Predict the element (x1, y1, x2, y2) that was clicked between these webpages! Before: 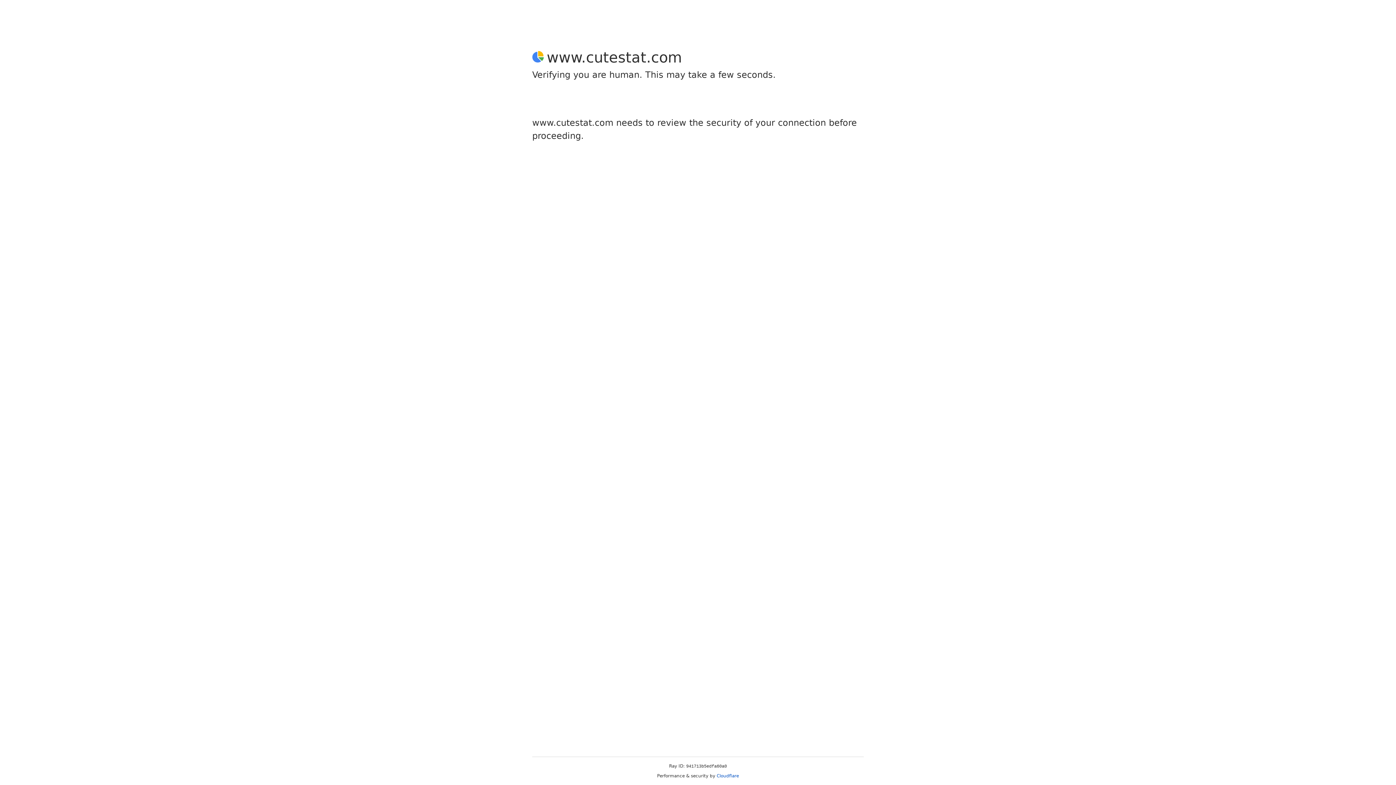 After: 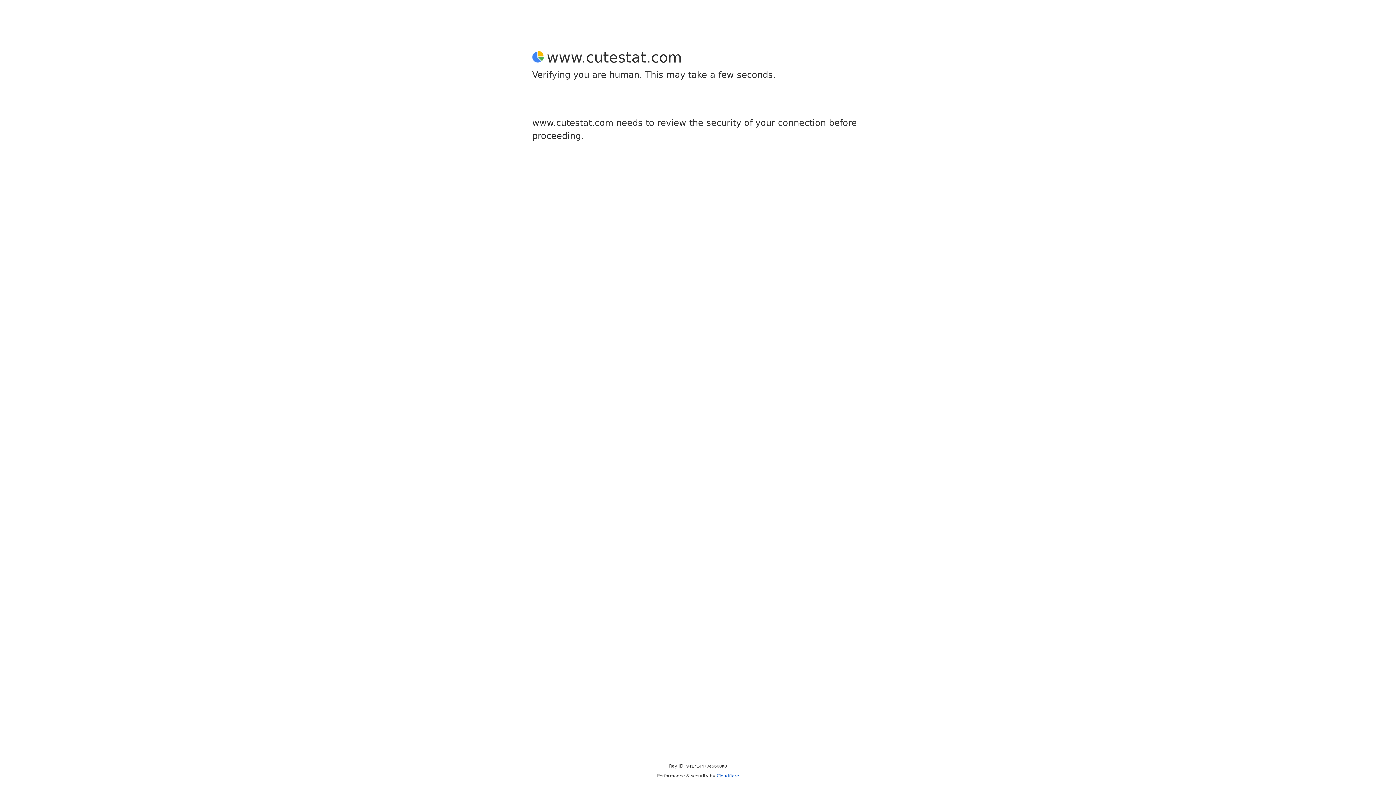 Action: label: Cloudflare bbox: (716, 773, 739, 778)